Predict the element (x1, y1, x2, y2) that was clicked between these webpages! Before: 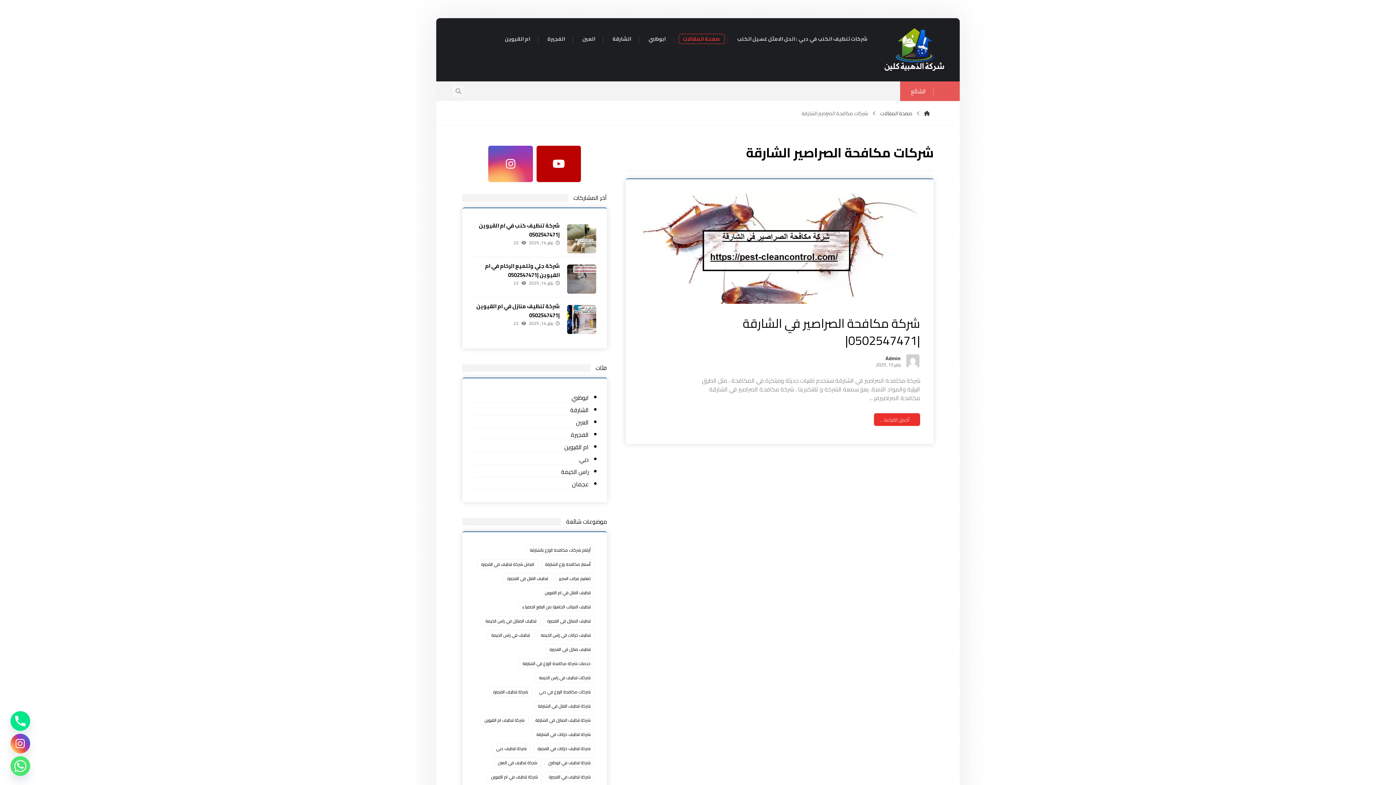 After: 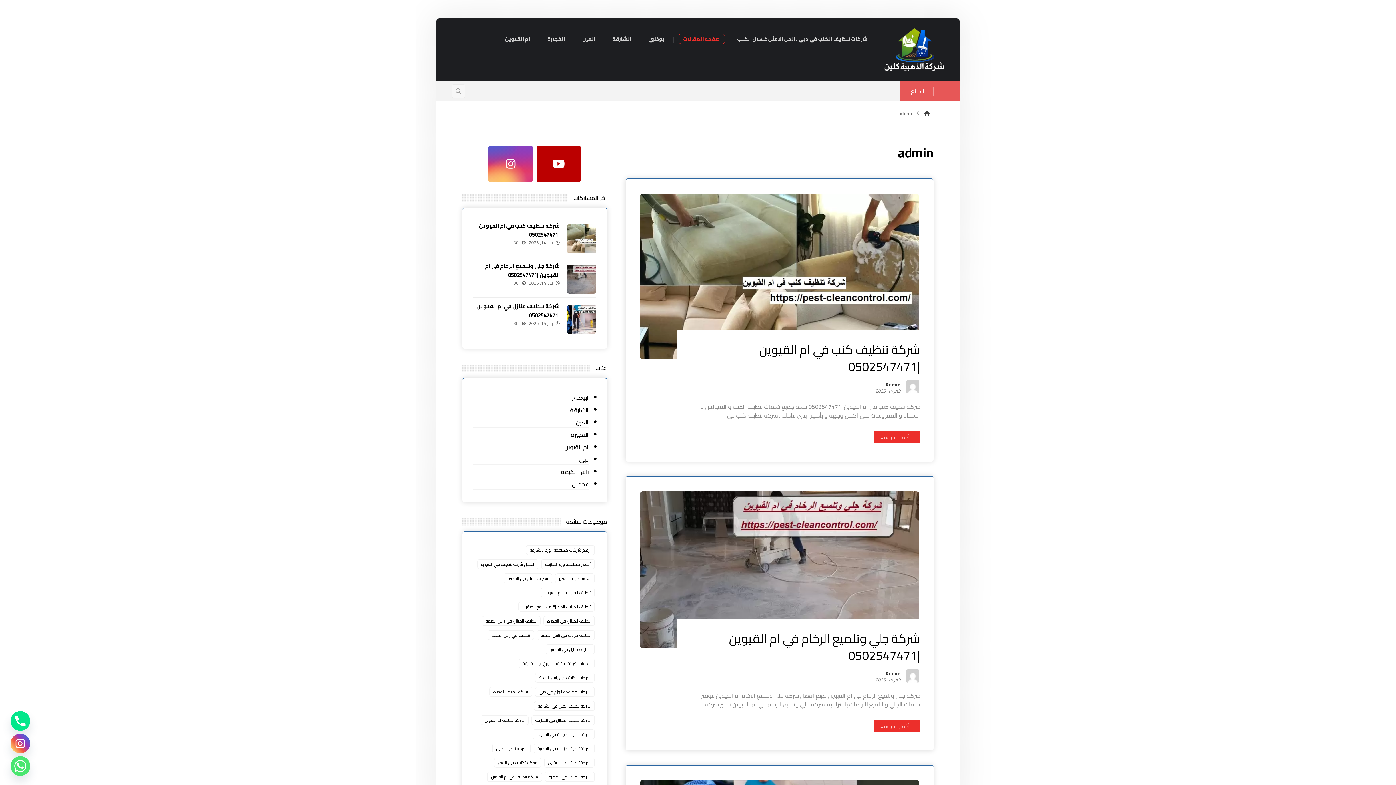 Action: bbox: (905, 353, 920, 368)